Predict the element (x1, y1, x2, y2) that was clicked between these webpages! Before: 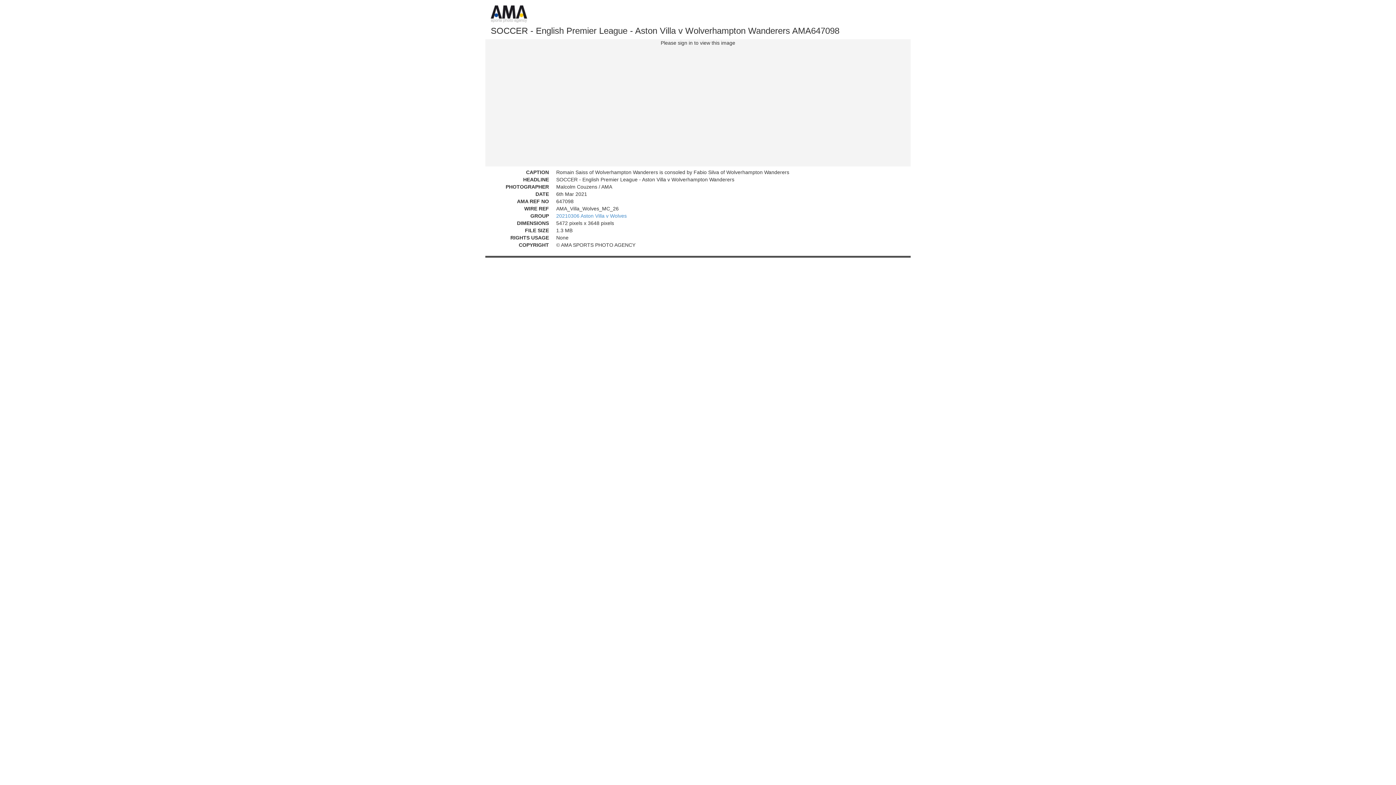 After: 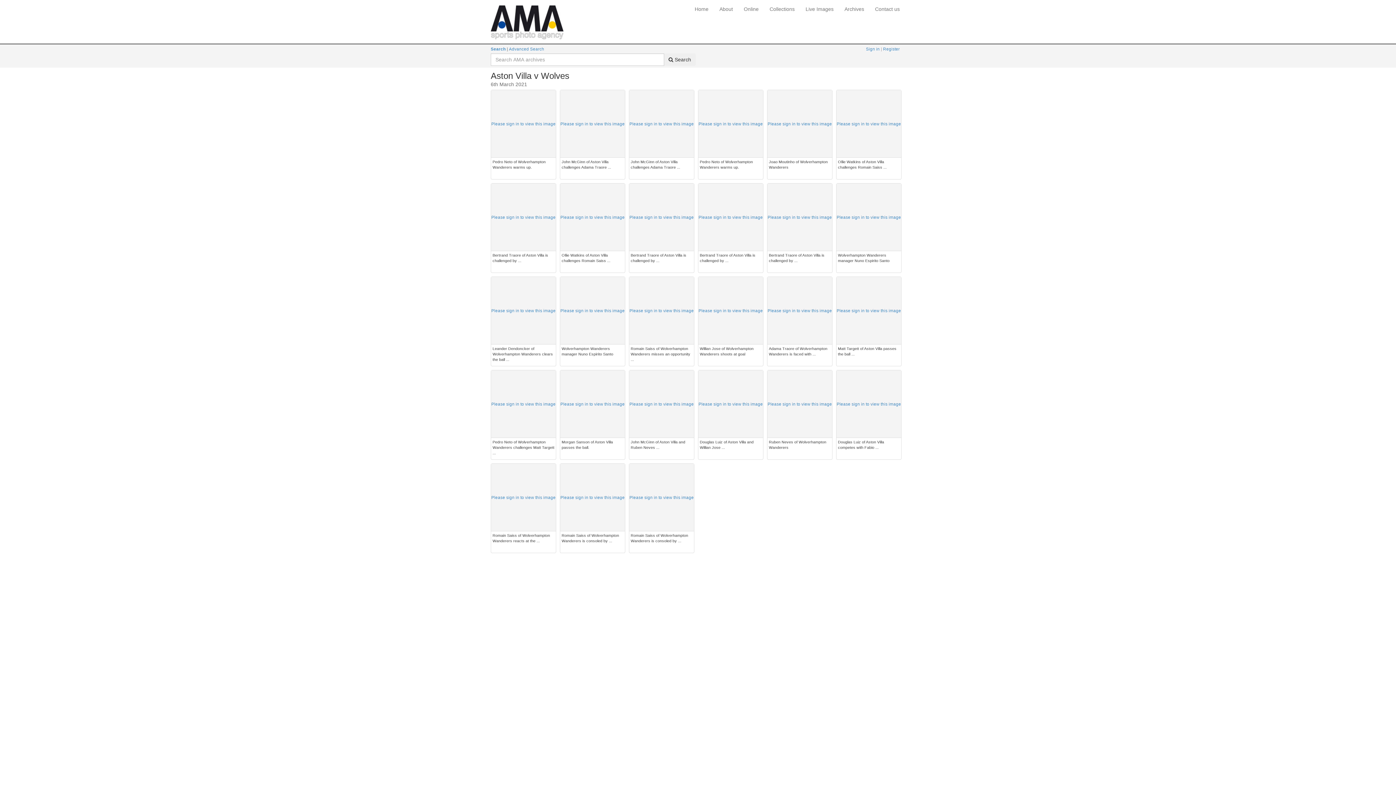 Action: bbox: (556, 213, 626, 218) label: 20210306 Aston Villa v Wolves